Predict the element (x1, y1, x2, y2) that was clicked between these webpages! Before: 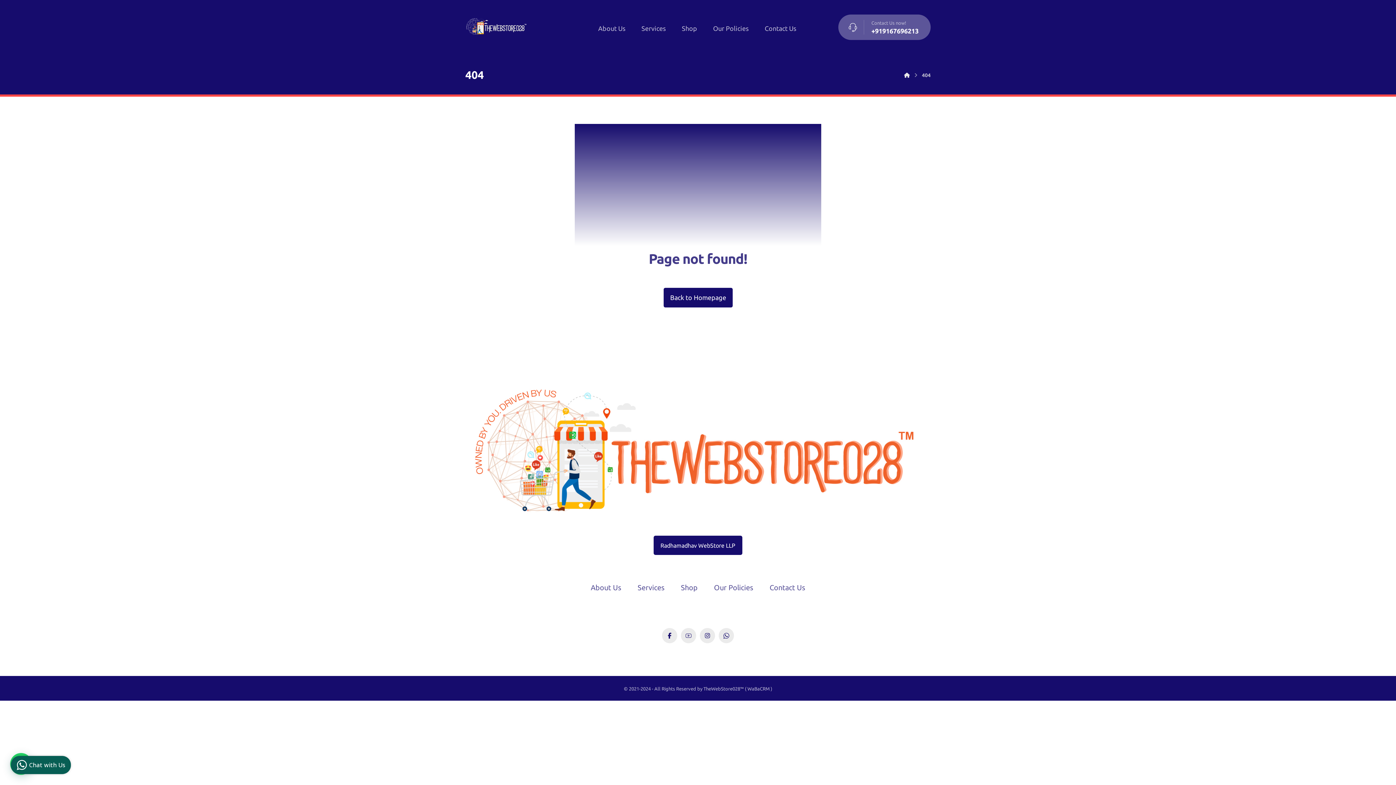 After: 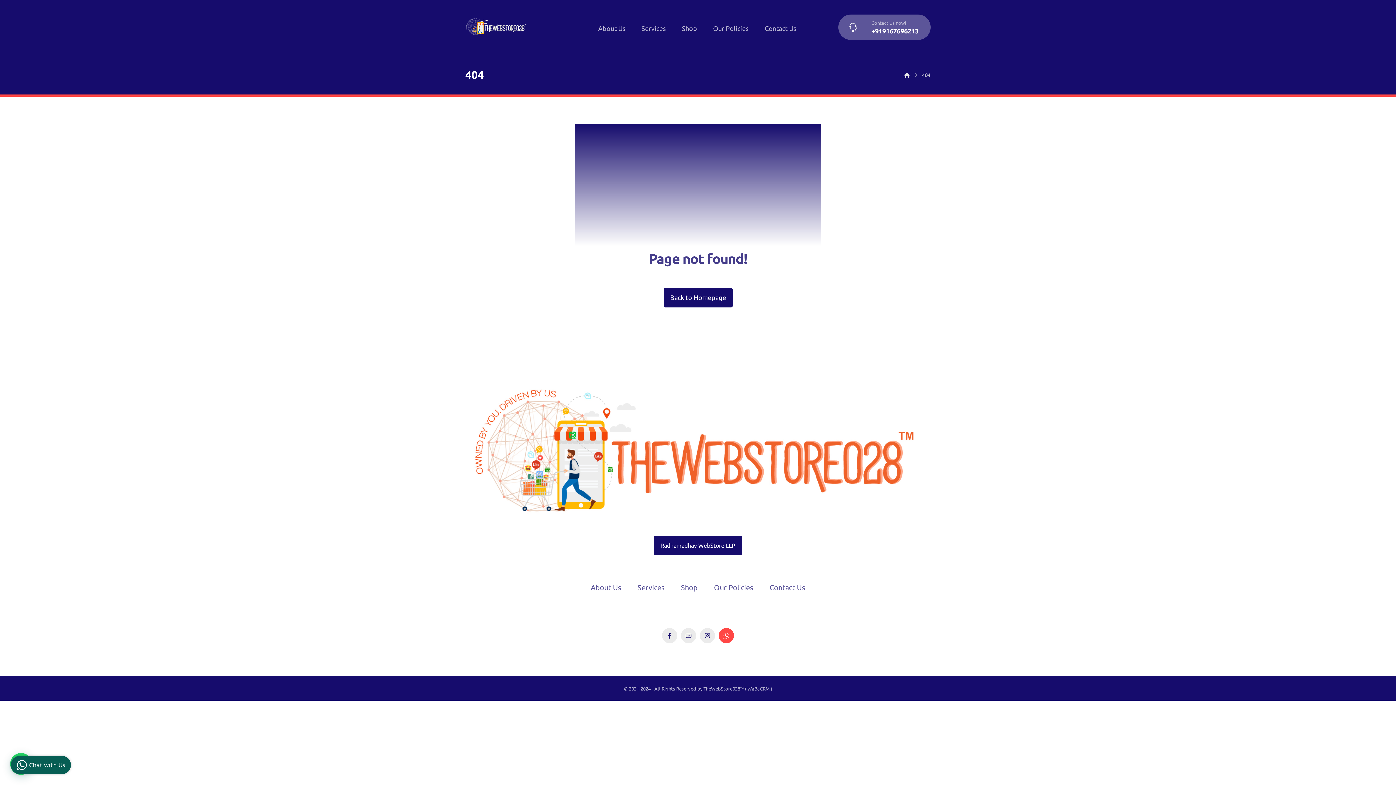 Action: bbox: (718, 628, 734, 643) label: WhatsApp